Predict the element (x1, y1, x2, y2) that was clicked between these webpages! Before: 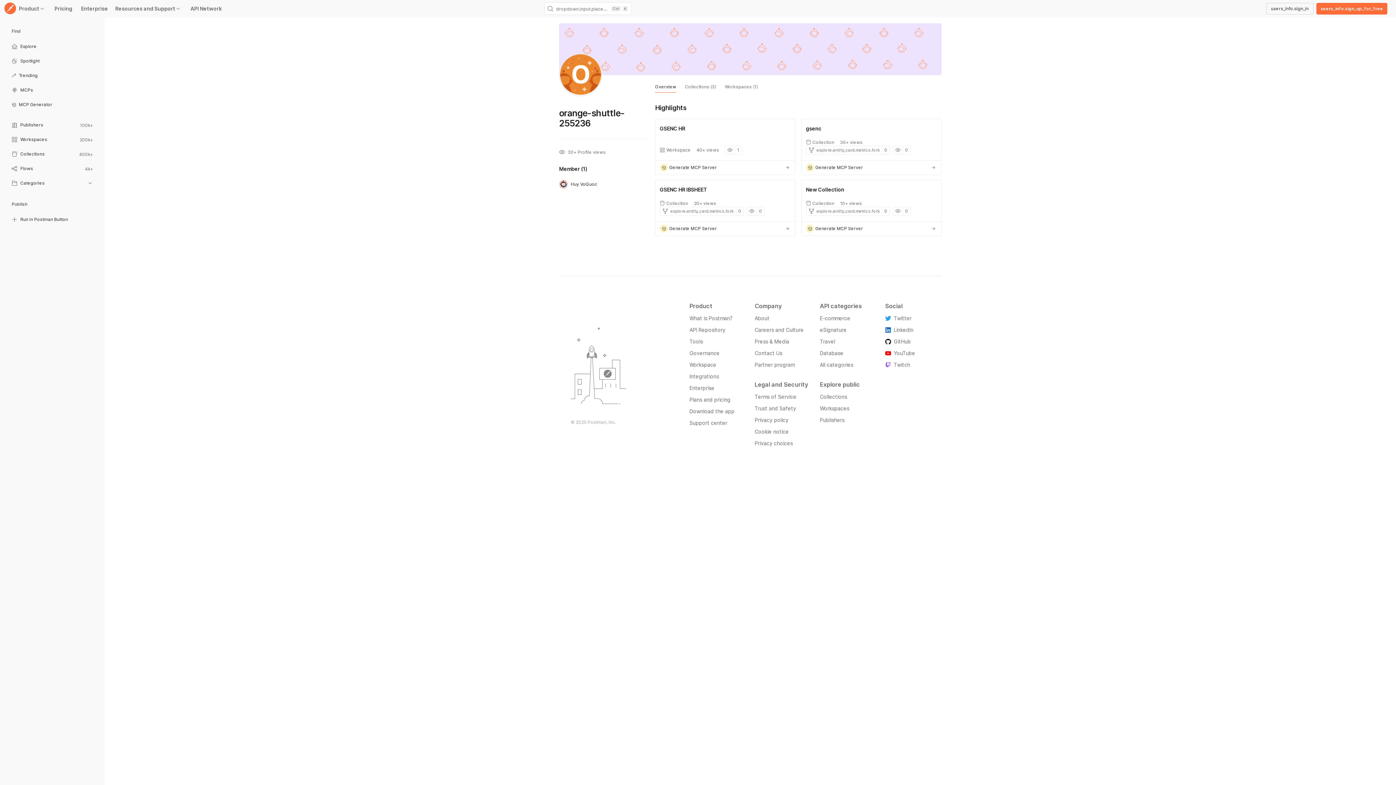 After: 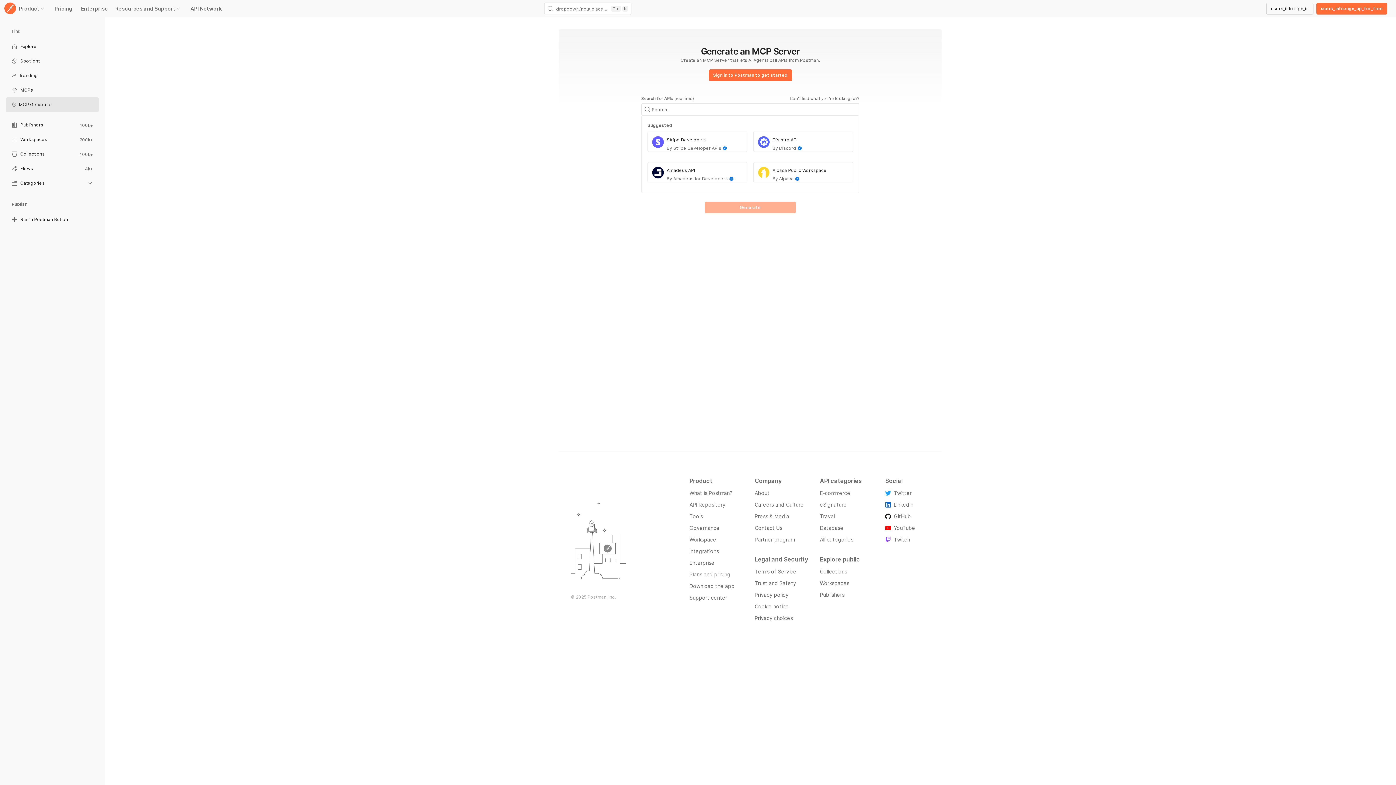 Action: label: MCP Generator bbox: (5, 98, 98, 112)